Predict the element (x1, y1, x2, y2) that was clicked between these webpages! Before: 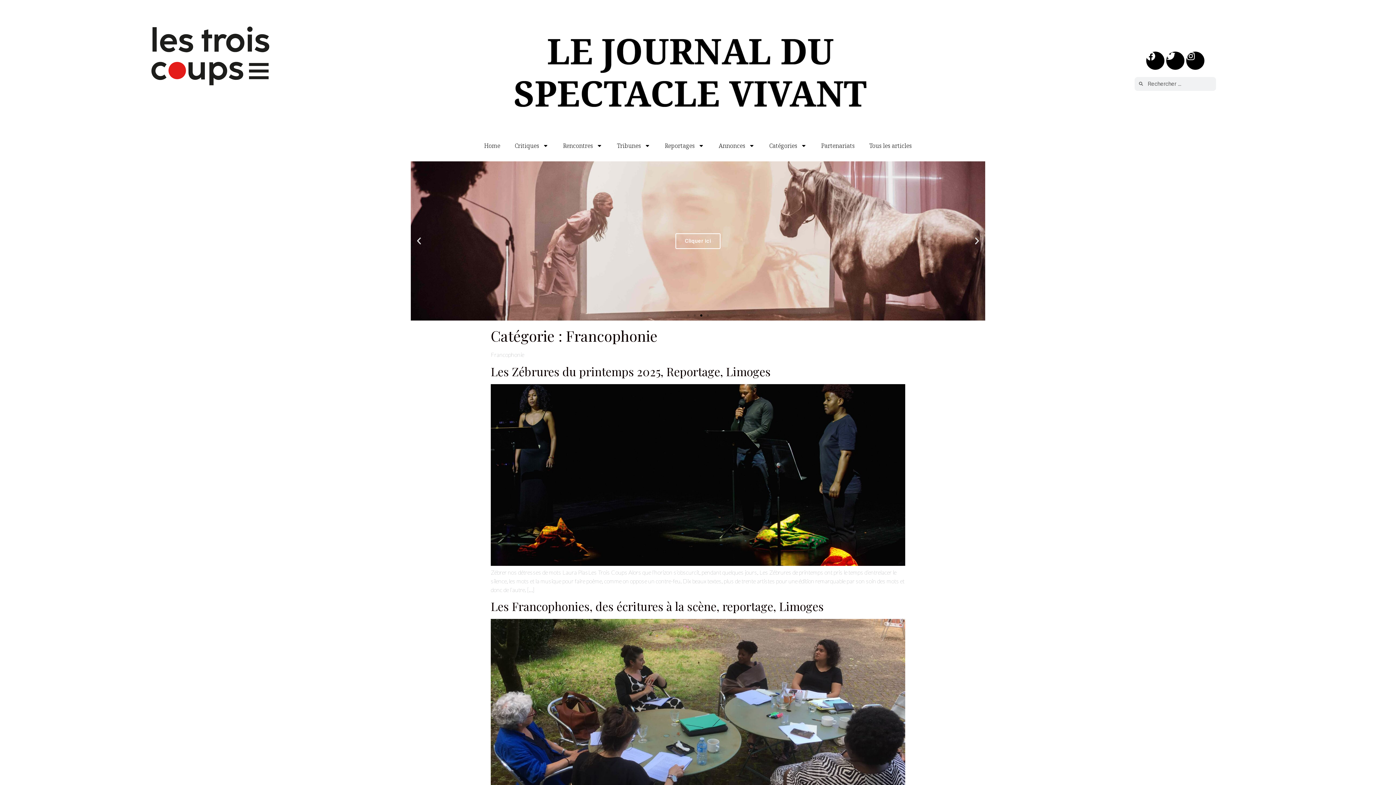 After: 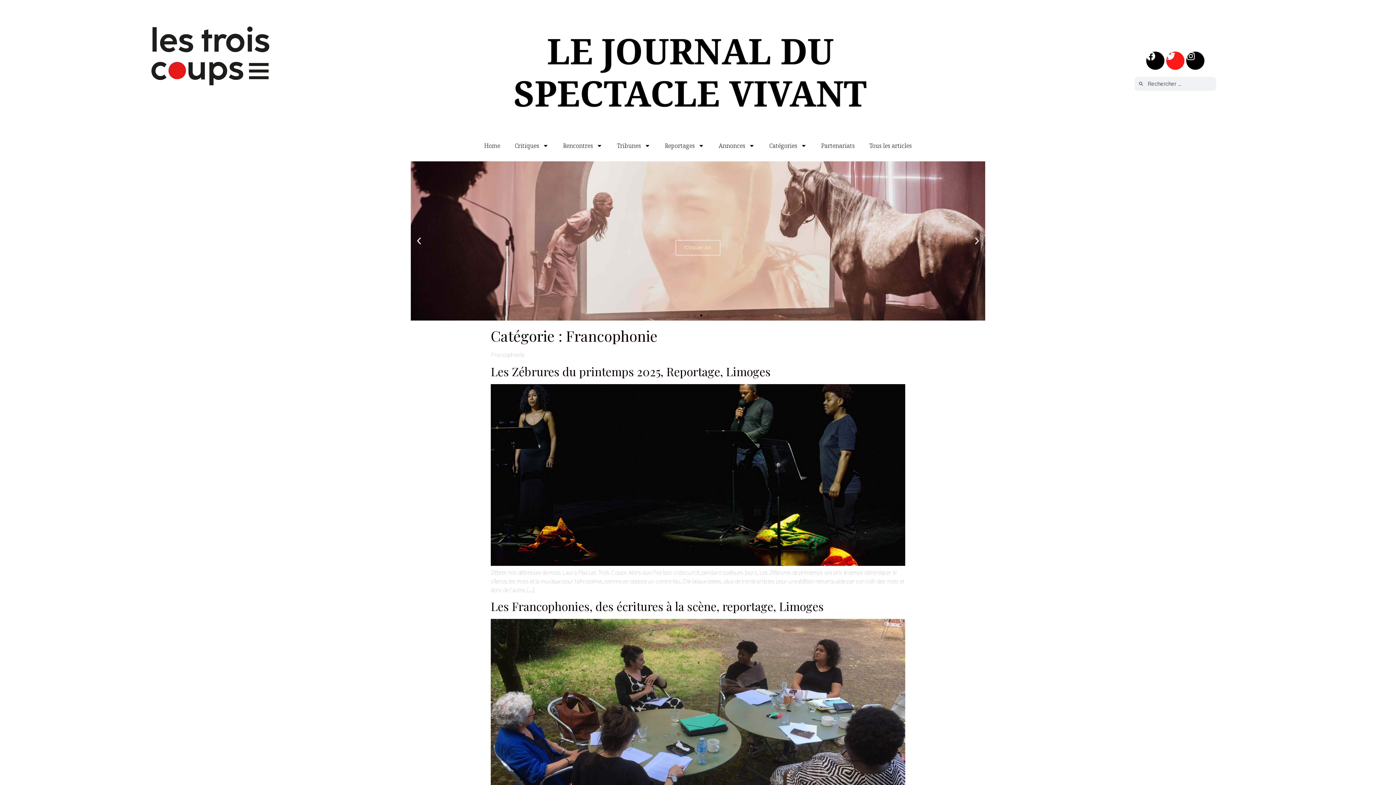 Action: label: Twitter bbox: (1166, 51, 1184, 69)